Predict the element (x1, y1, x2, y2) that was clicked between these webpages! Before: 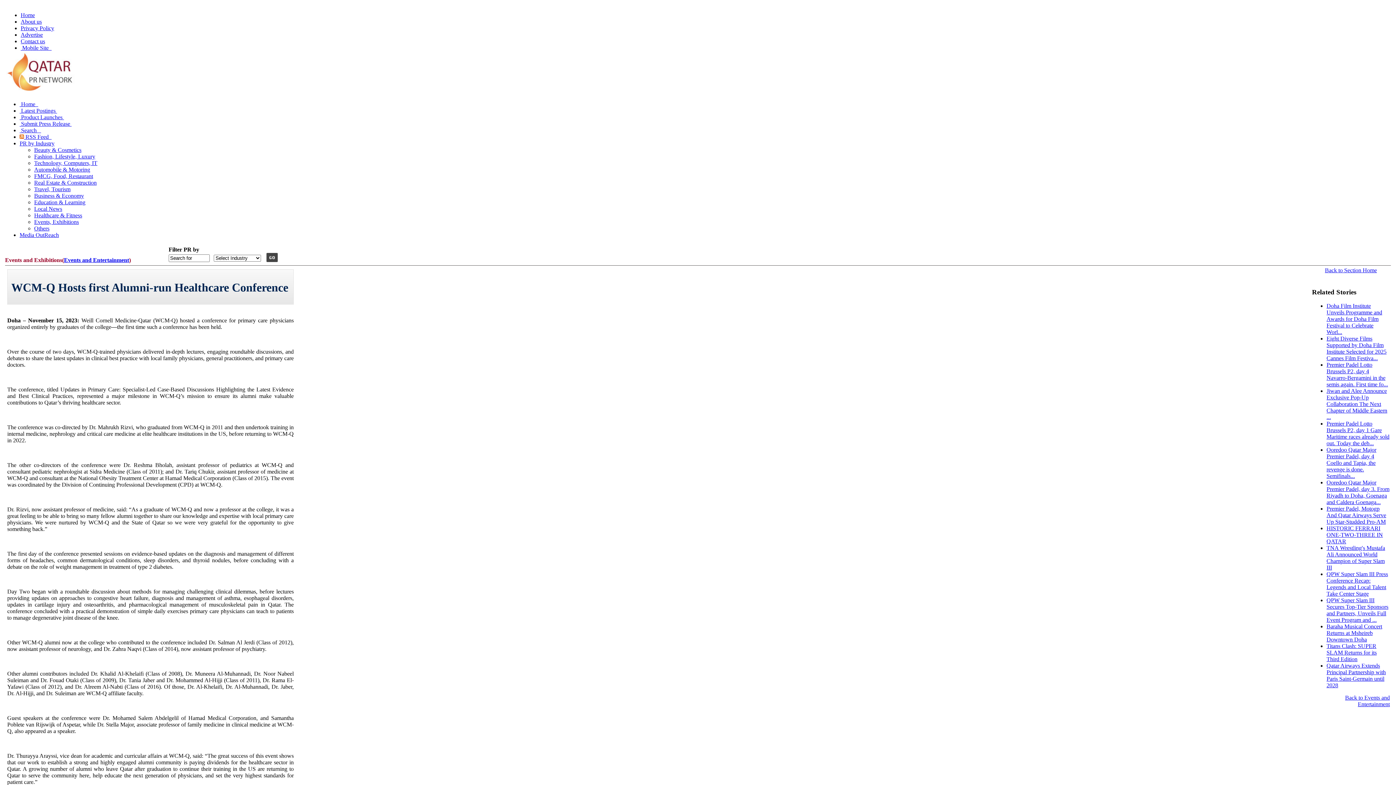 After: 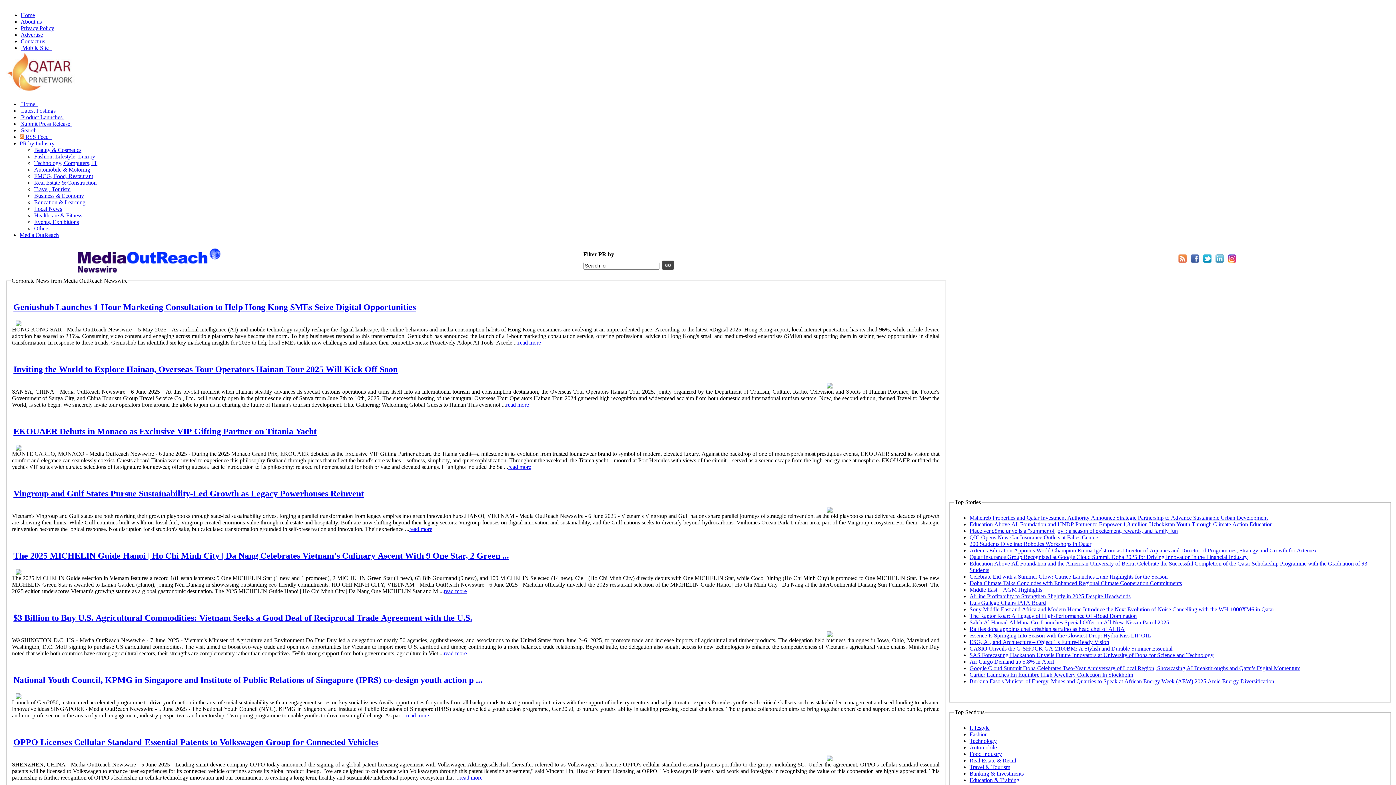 Action: label: Media OutReach bbox: (19, 232, 58, 238)